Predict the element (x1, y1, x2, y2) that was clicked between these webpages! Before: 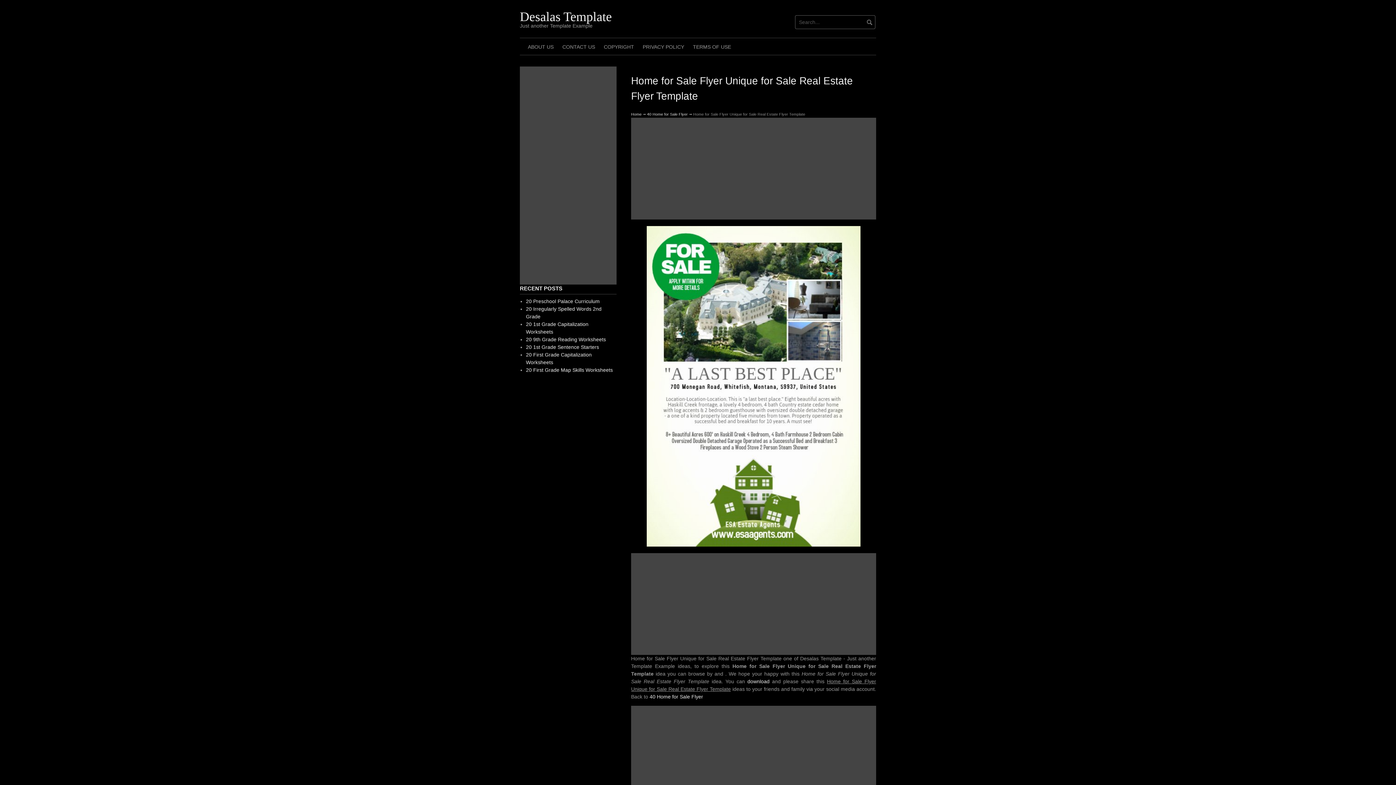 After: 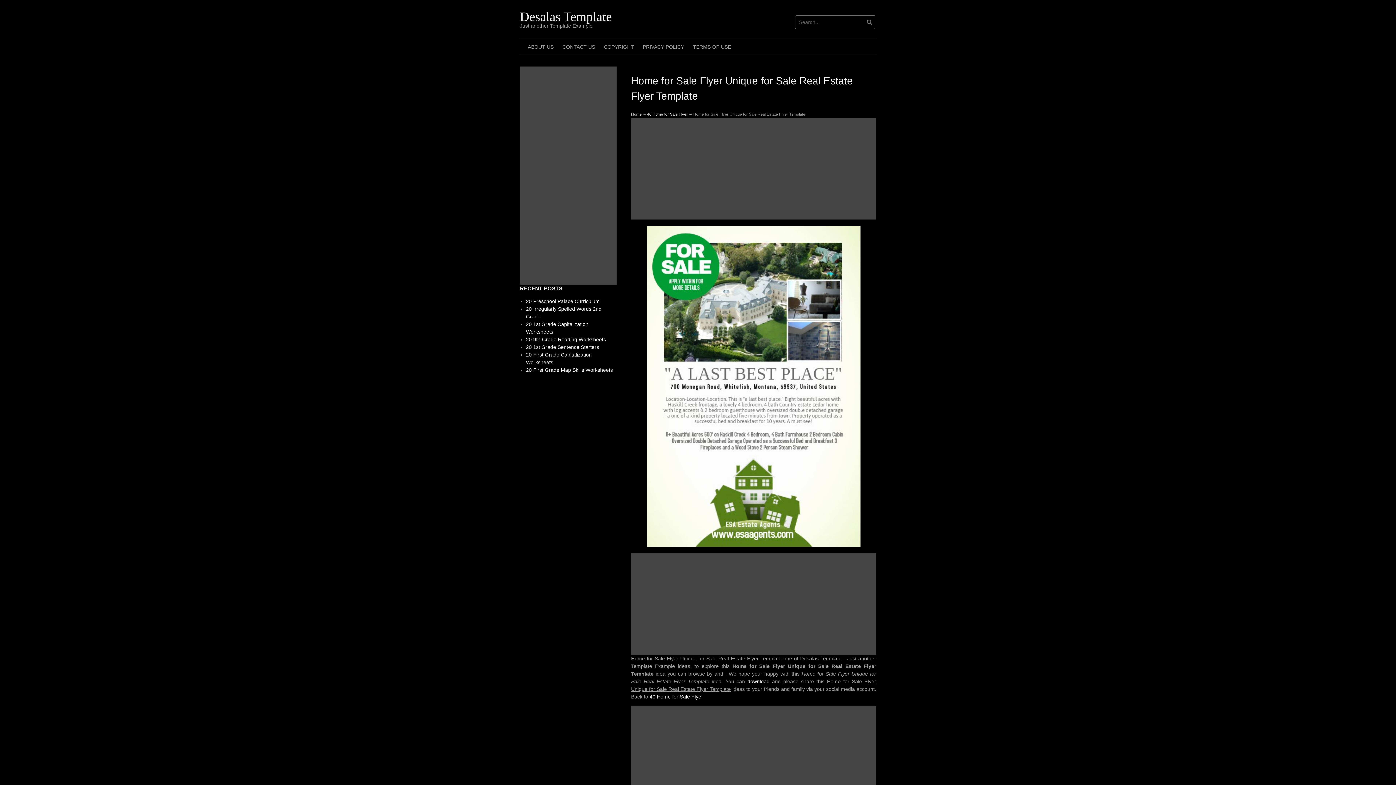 Action: bbox: (631, 222, 876, 550)